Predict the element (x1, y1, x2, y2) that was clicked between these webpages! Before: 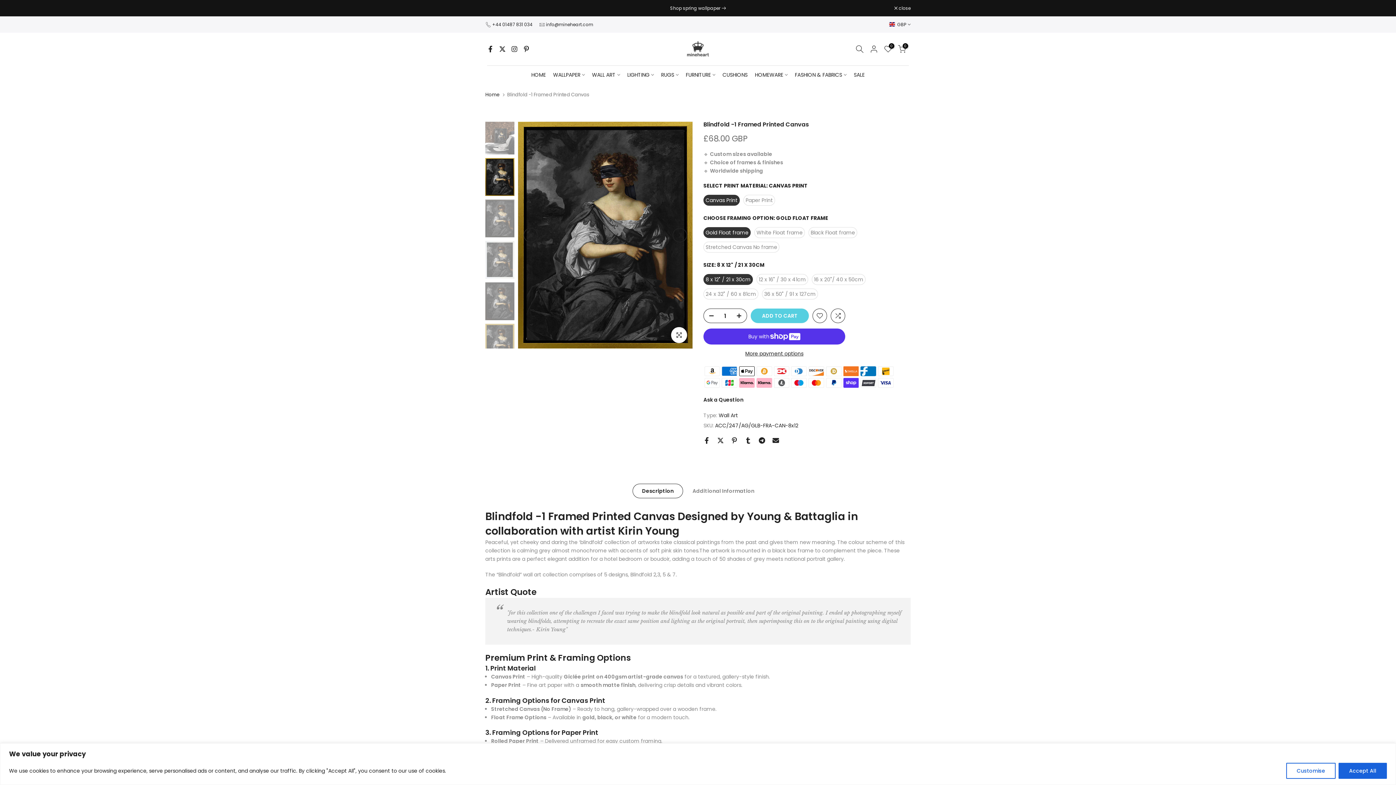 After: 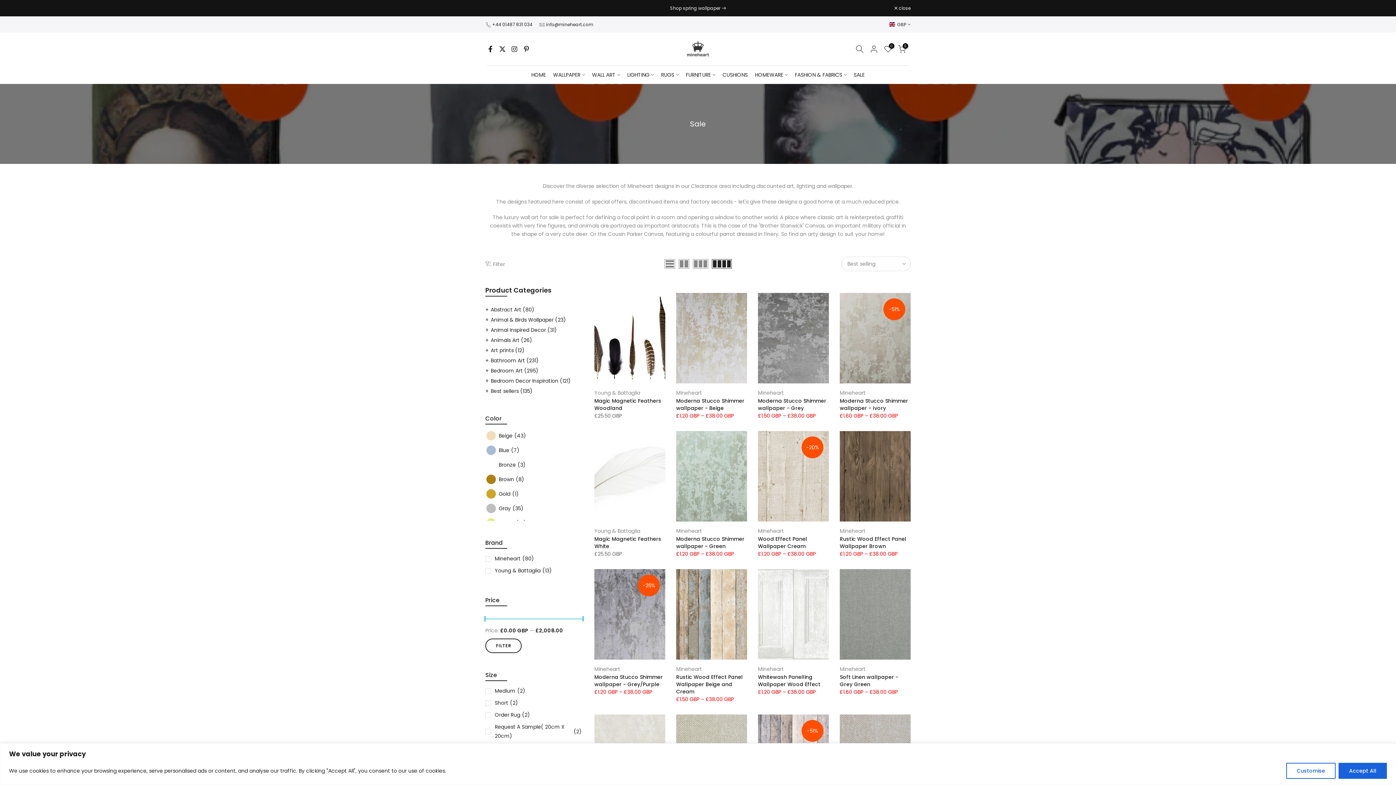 Action: label: SALE bbox: (850, 70, 868, 79)